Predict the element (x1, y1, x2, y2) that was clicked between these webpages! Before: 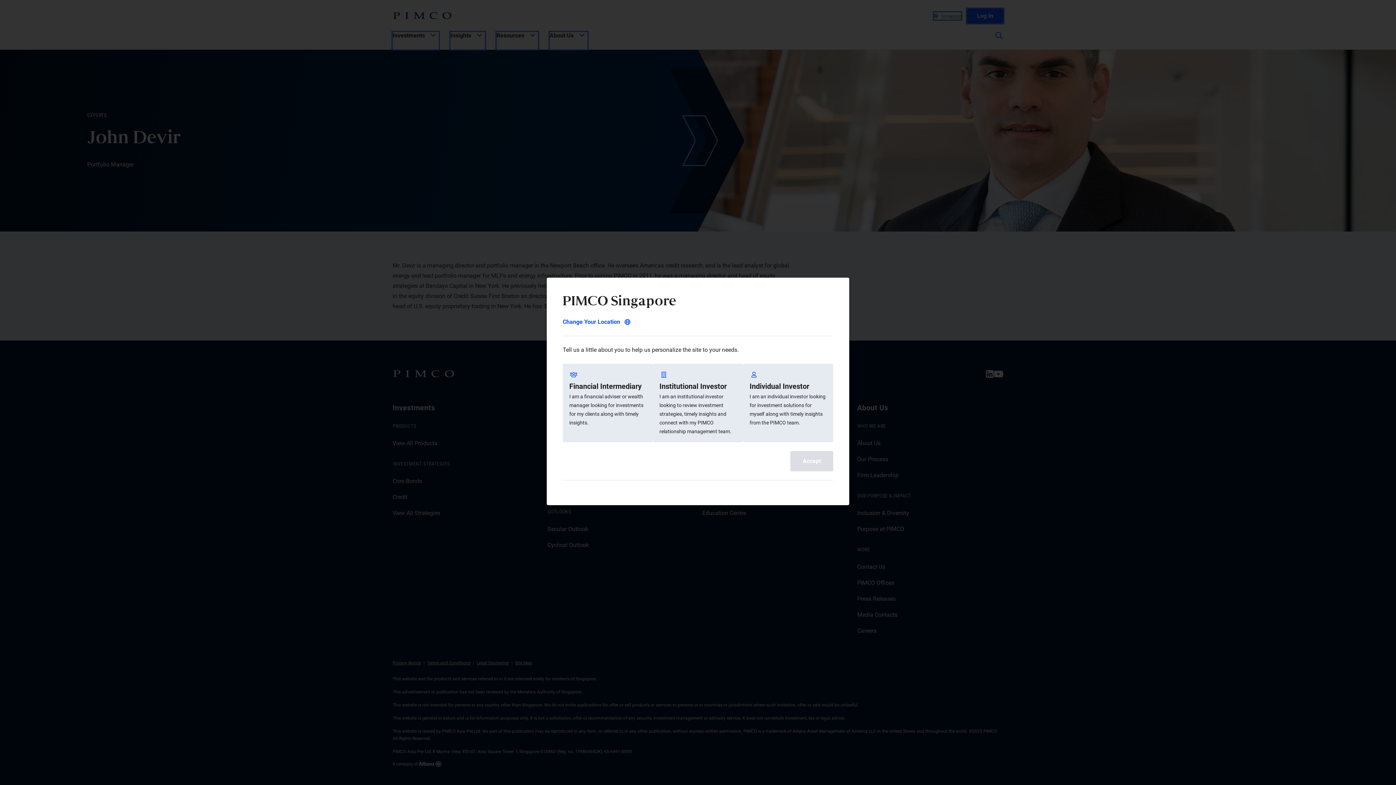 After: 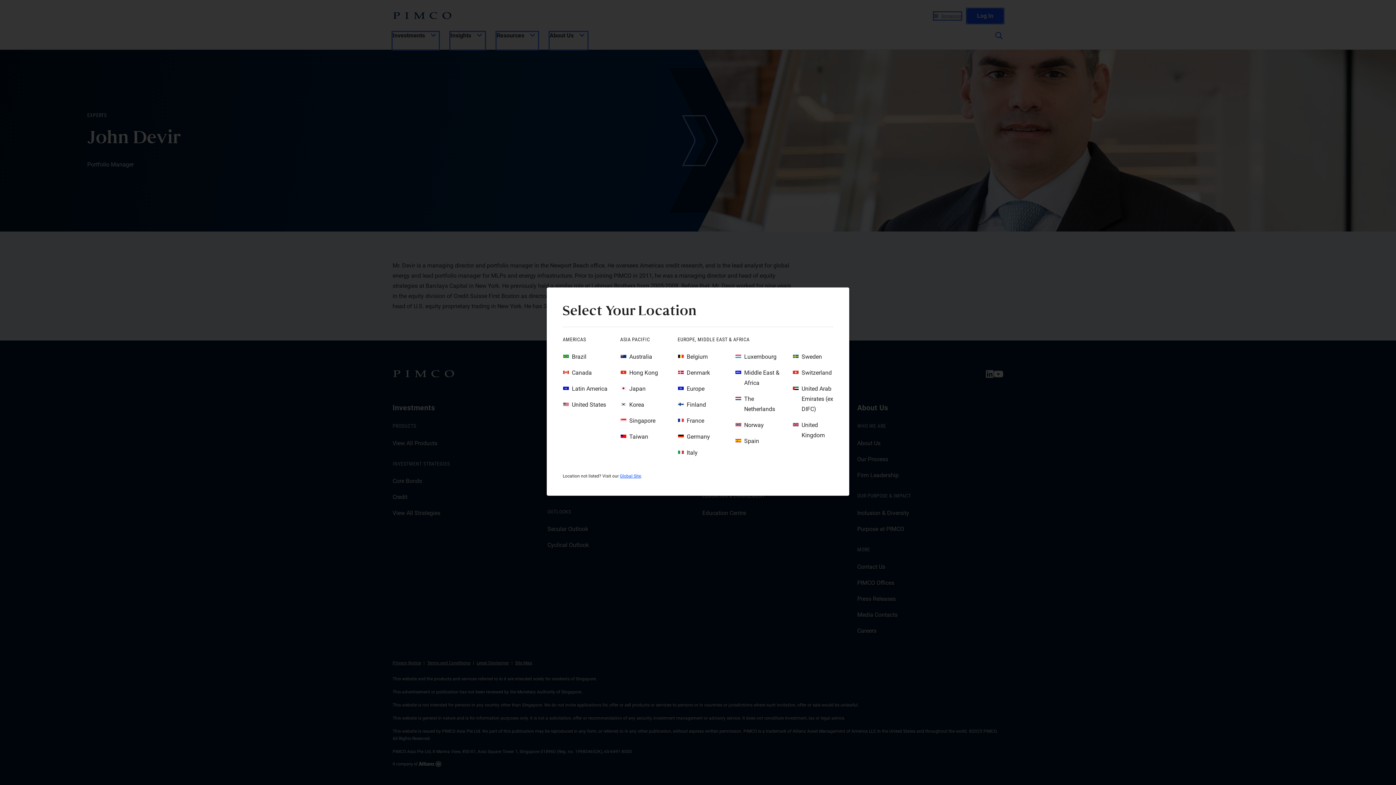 Action: bbox: (562, 317, 630, 327) label: Change Your Location